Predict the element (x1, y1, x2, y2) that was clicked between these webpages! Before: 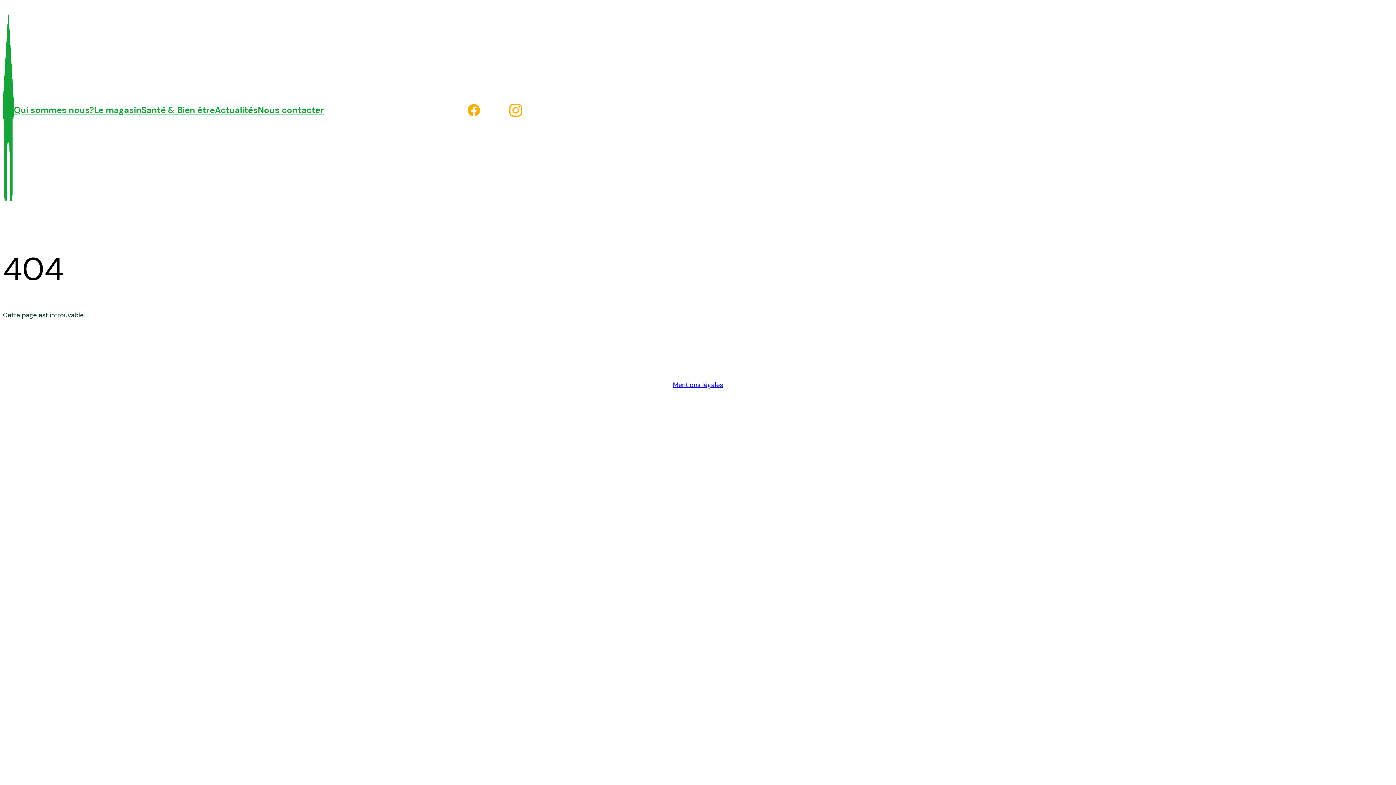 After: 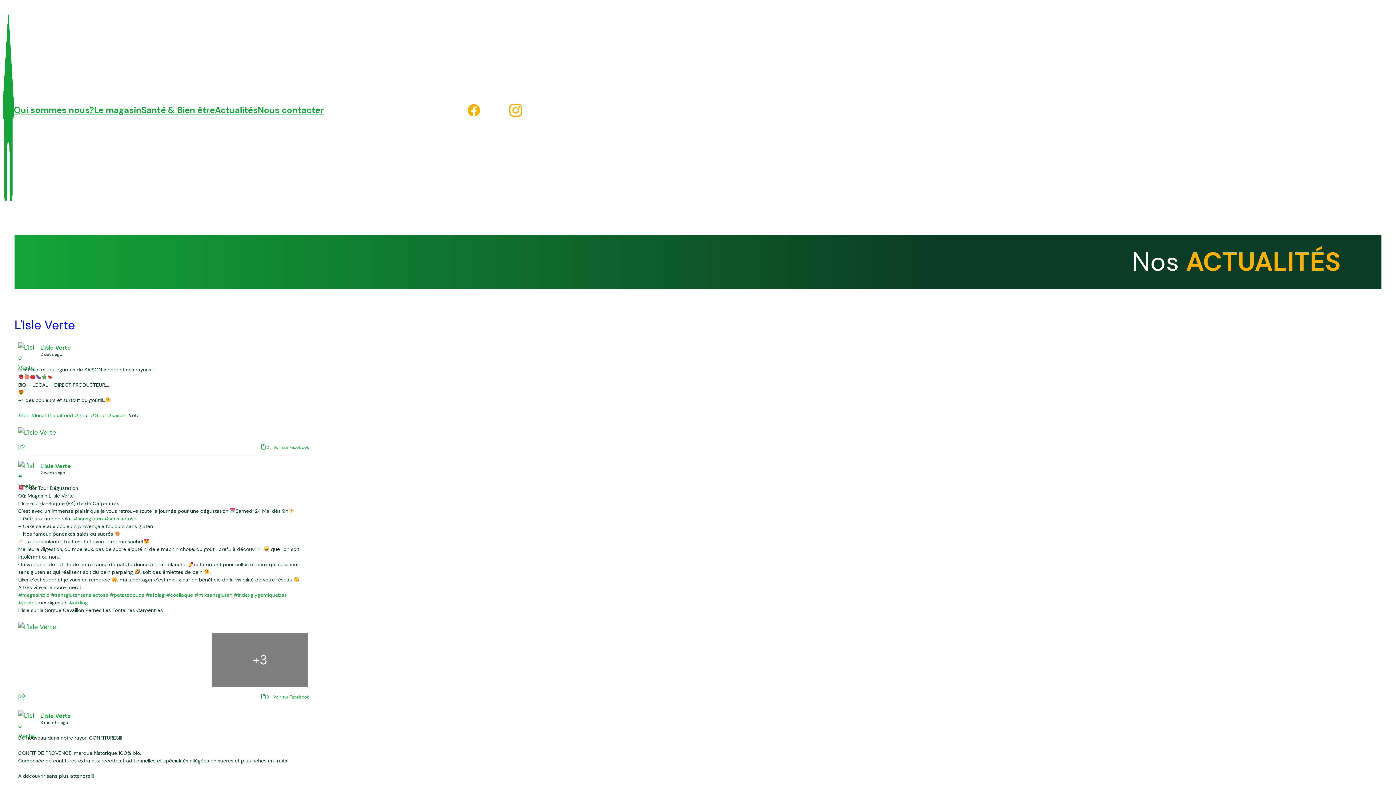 Action: label: Actualités bbox: (214, 105, 257, 114)